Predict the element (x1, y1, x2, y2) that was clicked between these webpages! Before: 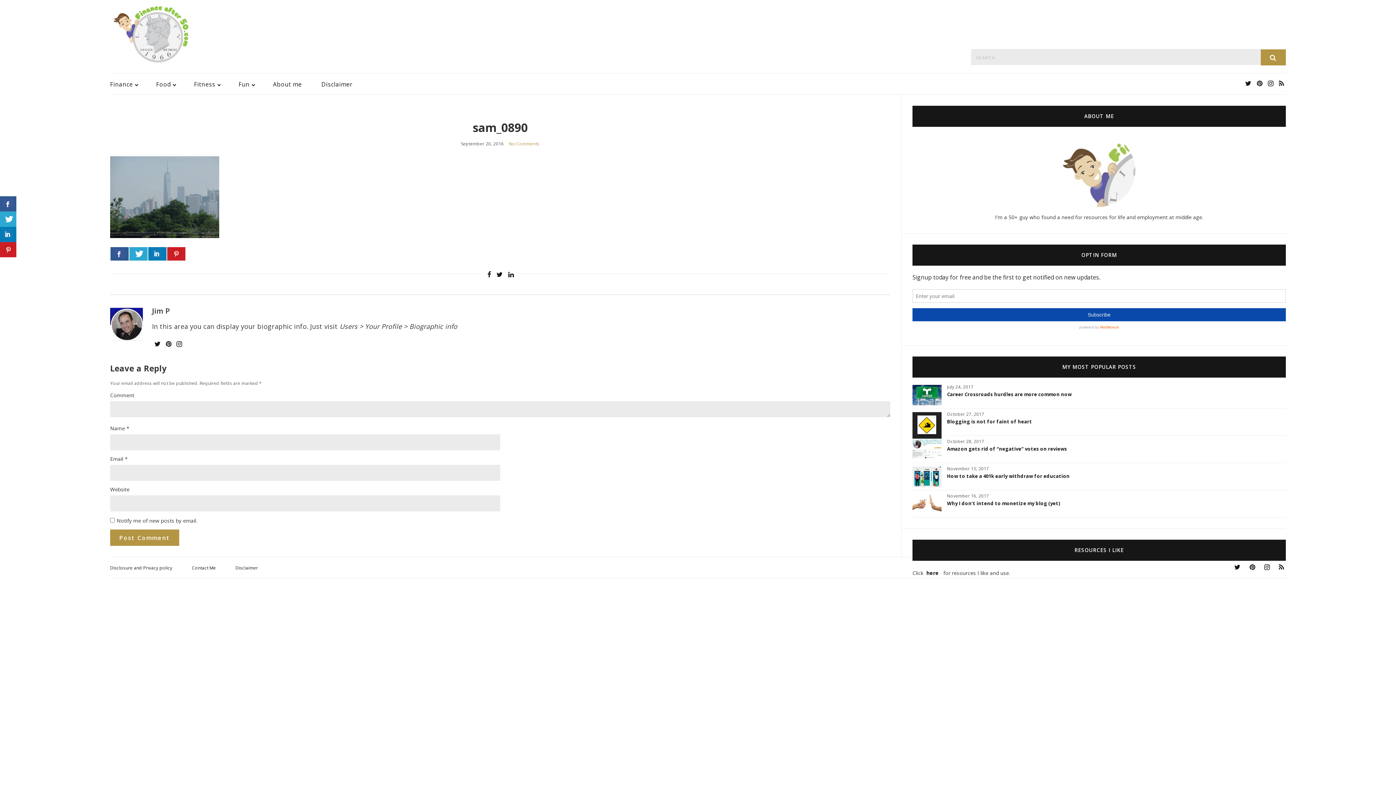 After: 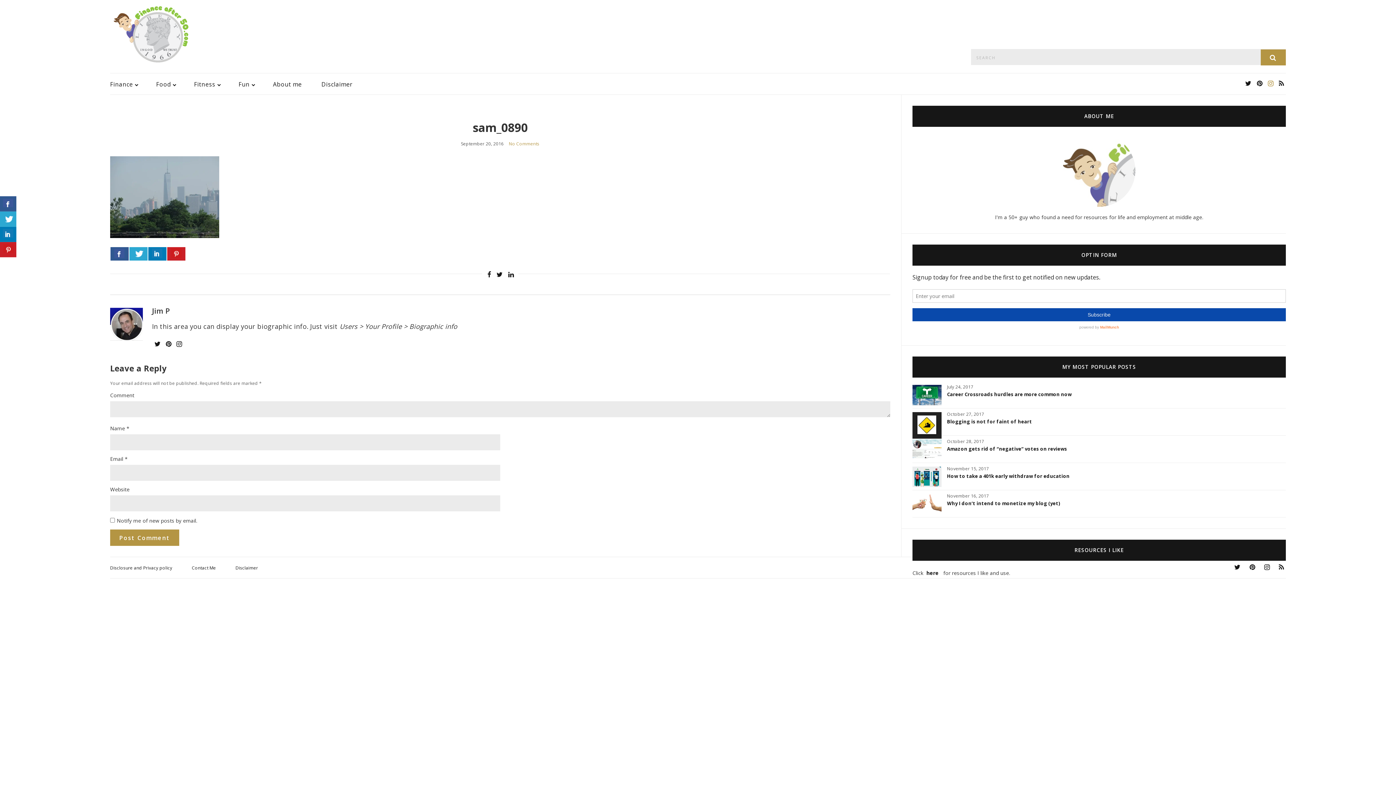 Action: bbox: (1266, 78, 1275, 89)